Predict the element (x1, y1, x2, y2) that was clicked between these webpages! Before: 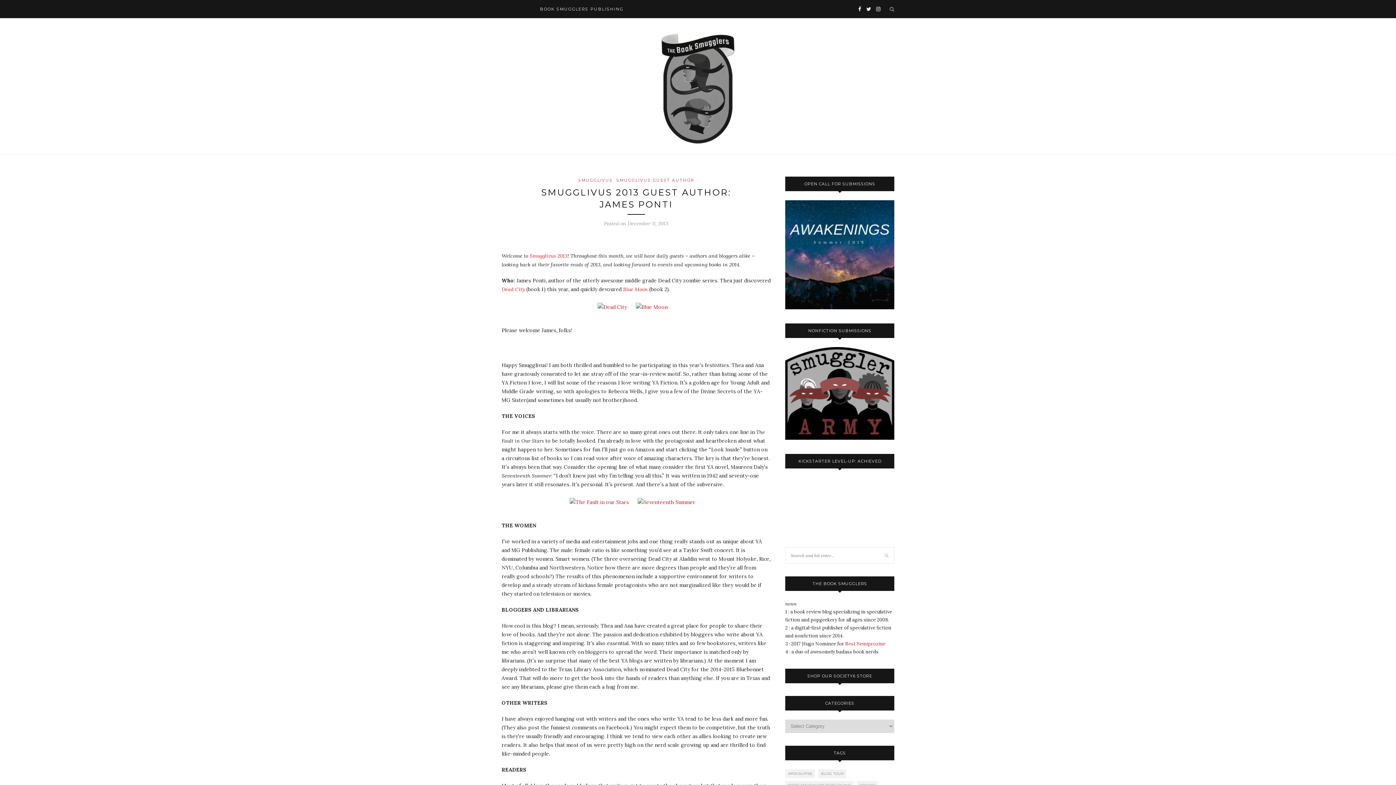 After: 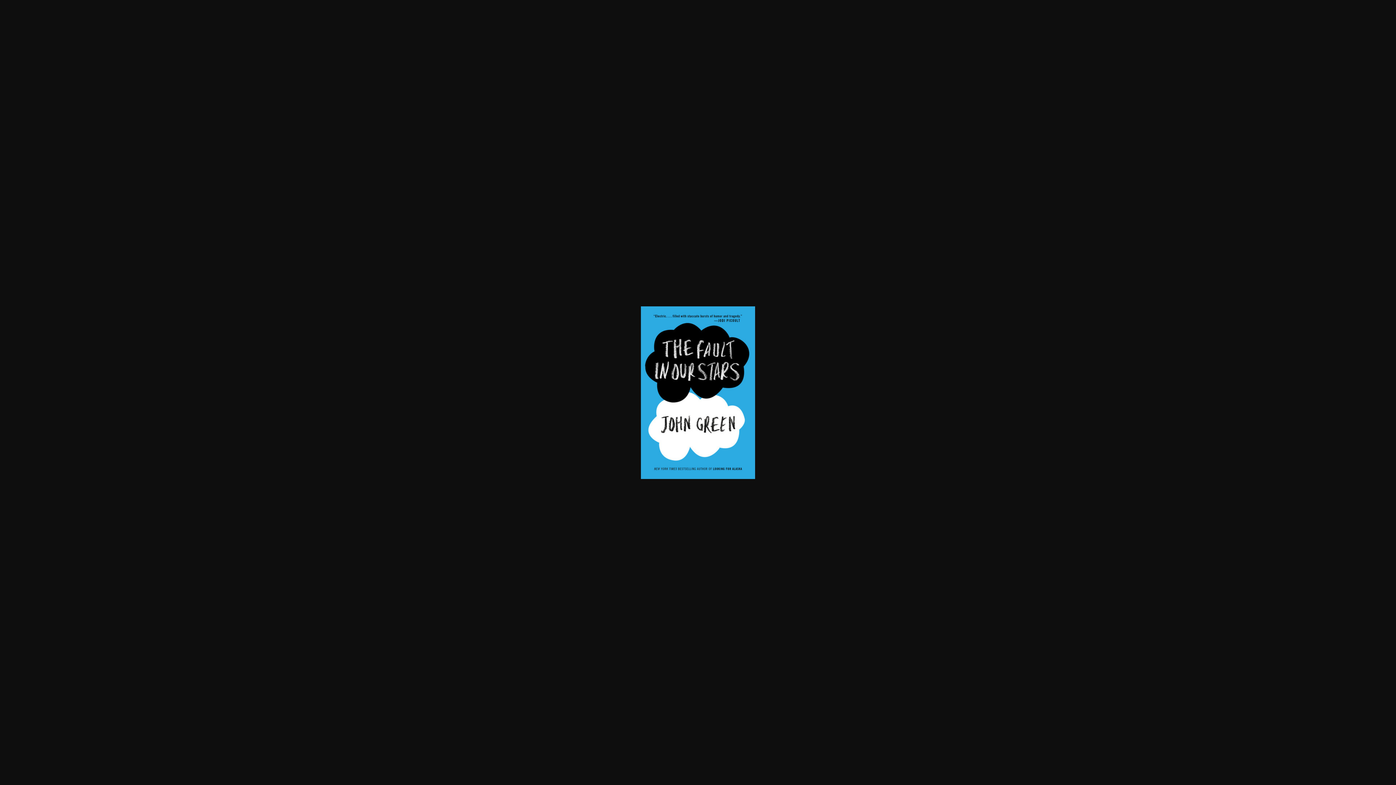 Action: bbox: (569, 499, 636, 505)